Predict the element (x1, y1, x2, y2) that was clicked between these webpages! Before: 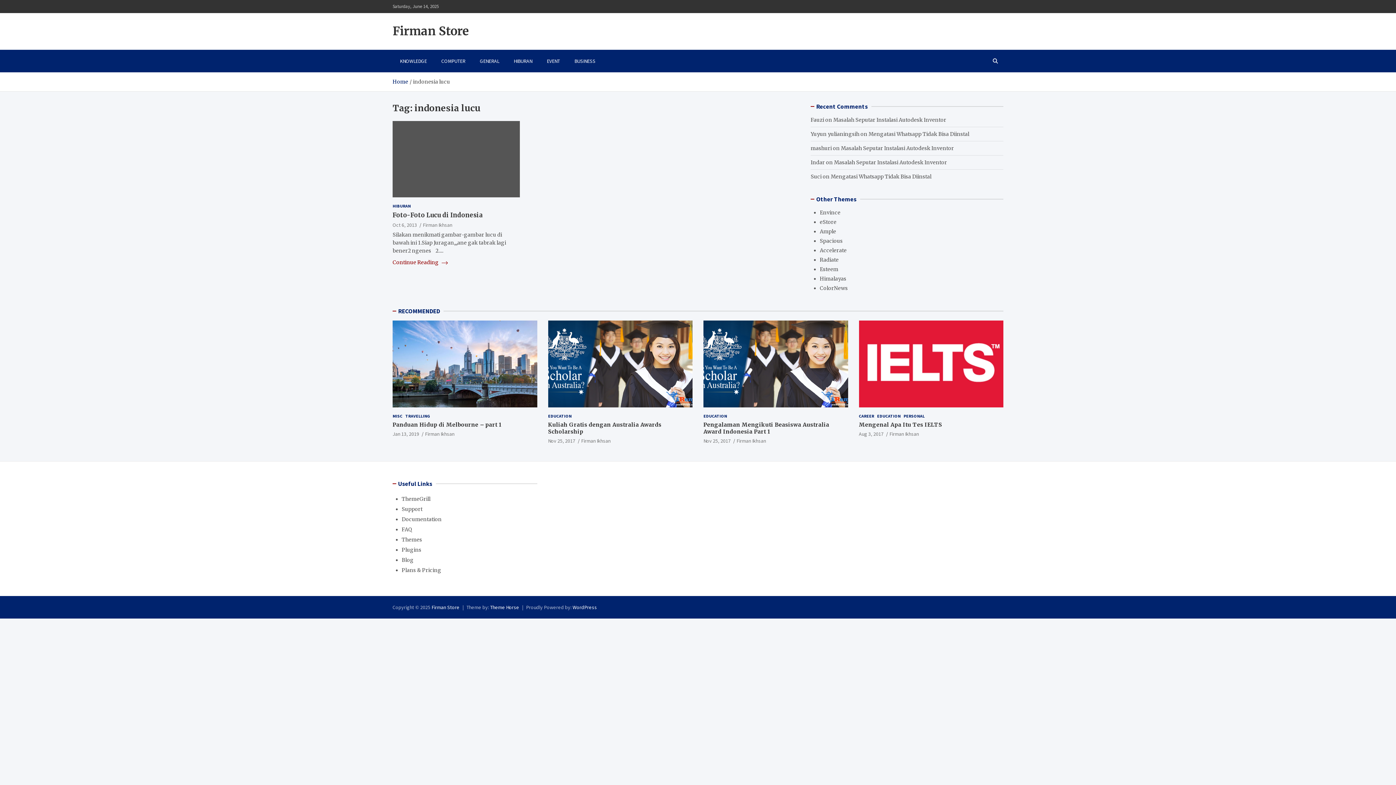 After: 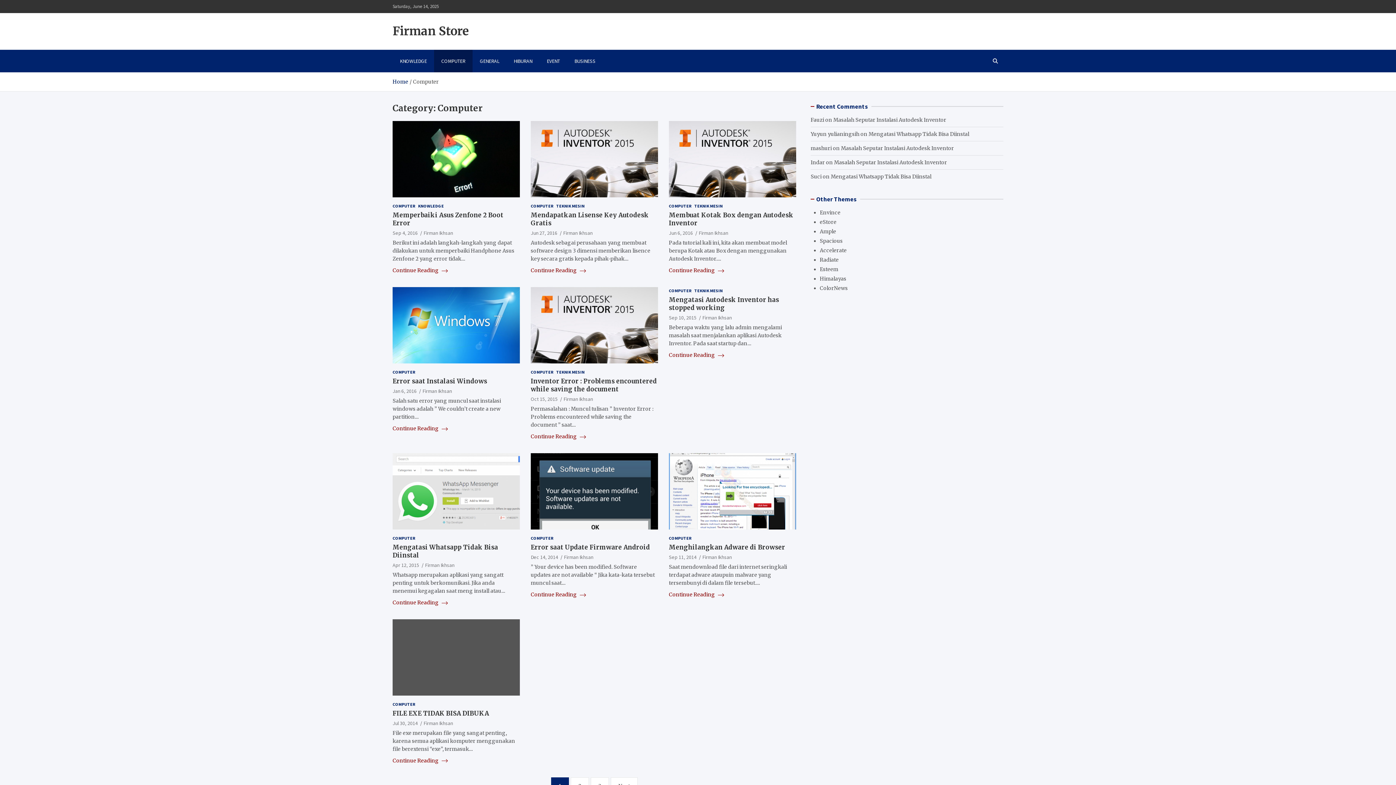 Action: bbox: (434, 49, 472, 72) label: COMPUTER